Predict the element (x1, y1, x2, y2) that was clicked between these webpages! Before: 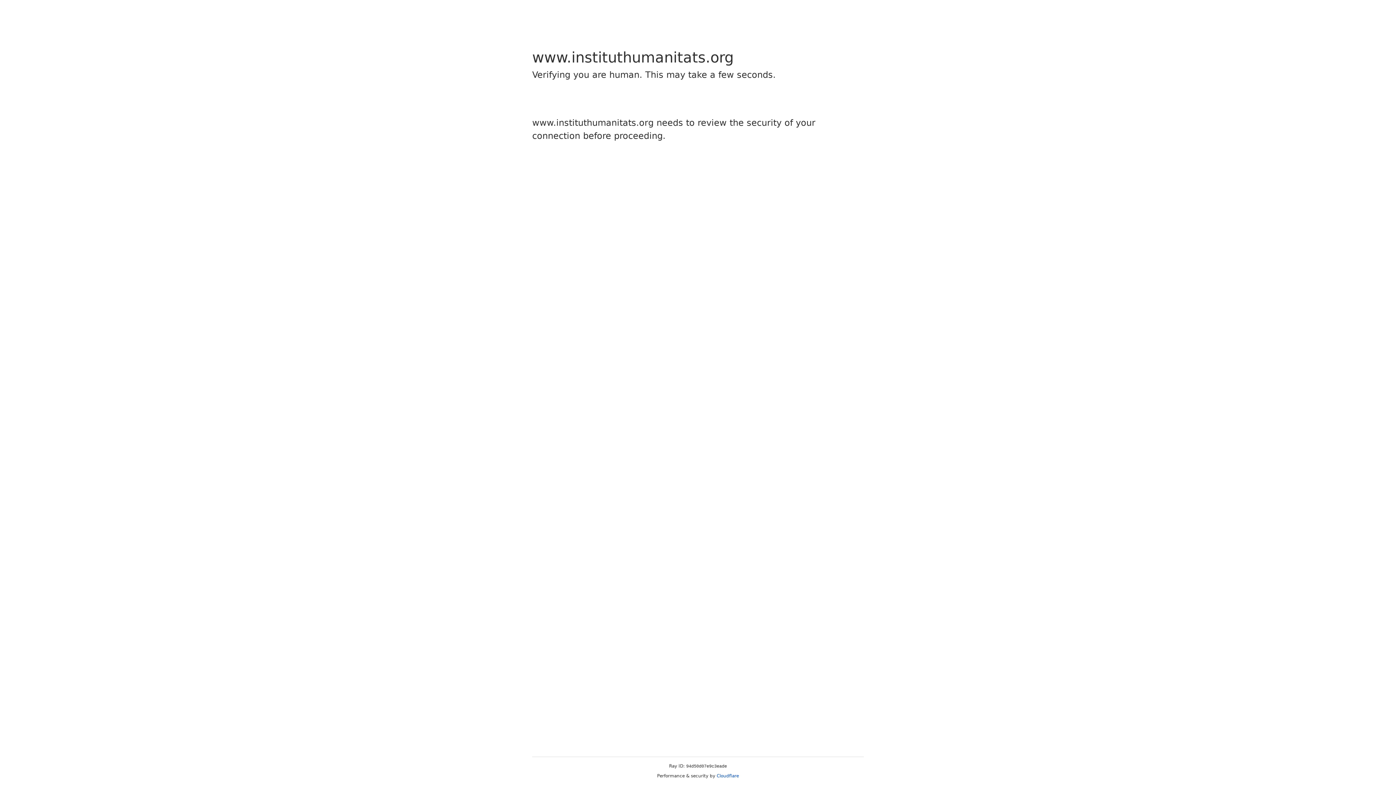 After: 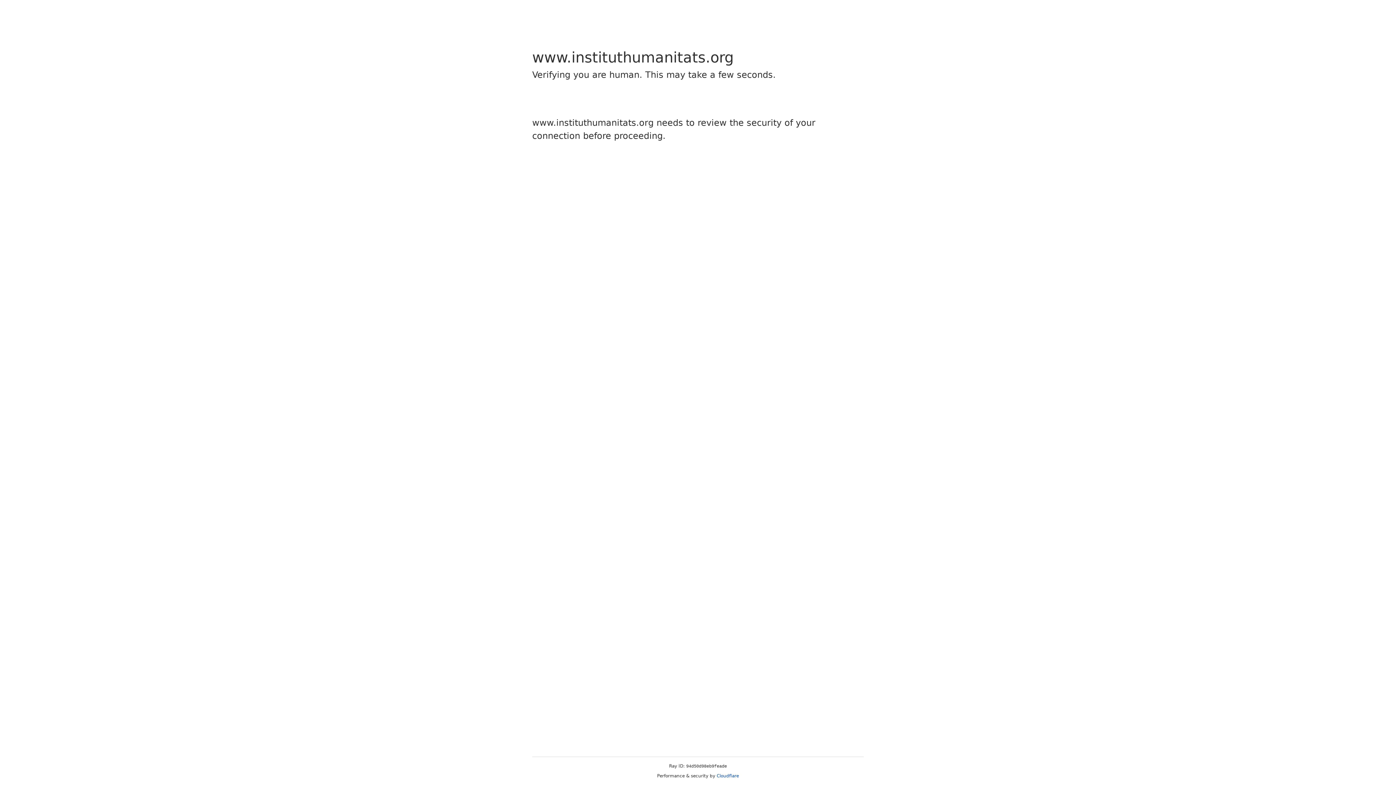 Action: bbox: (716, 773, 739, 778) label: Cloudflare